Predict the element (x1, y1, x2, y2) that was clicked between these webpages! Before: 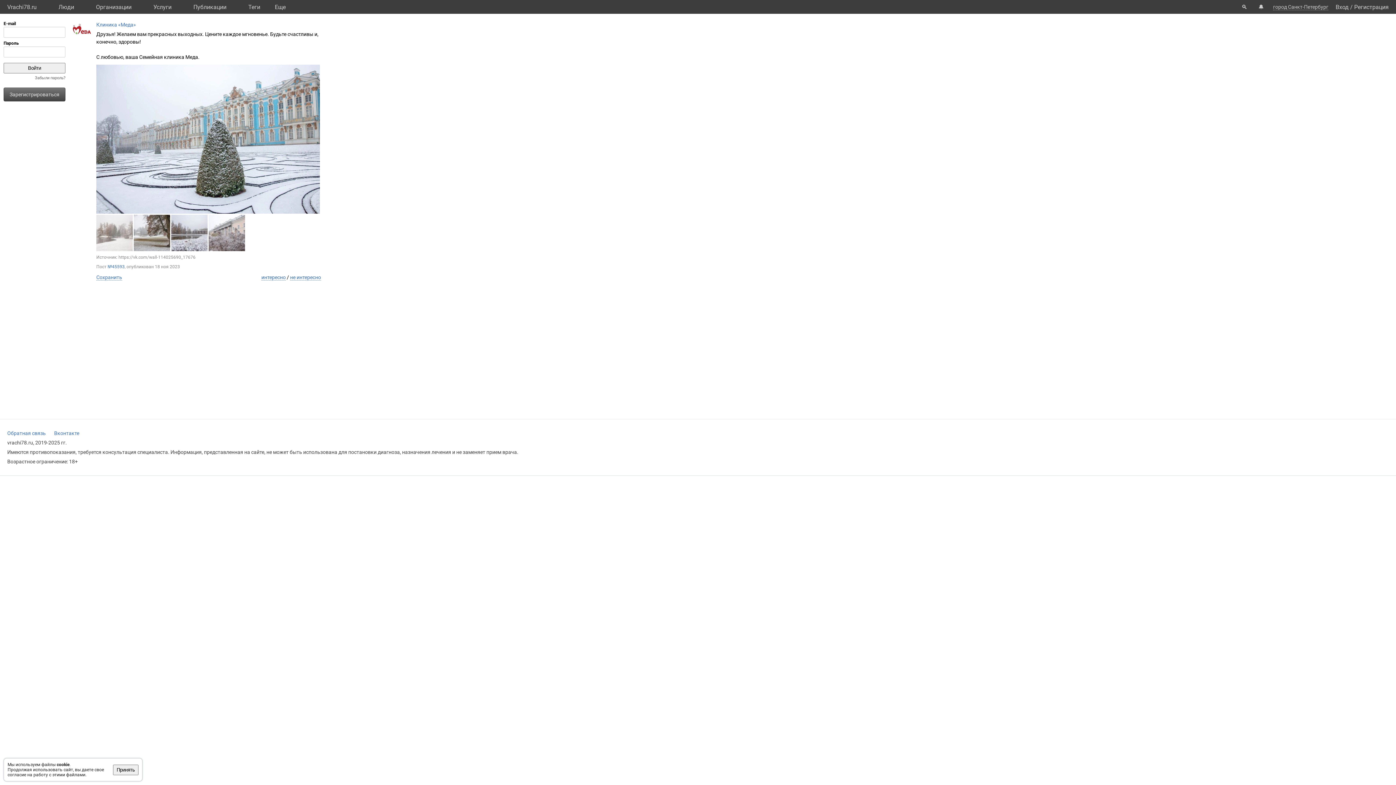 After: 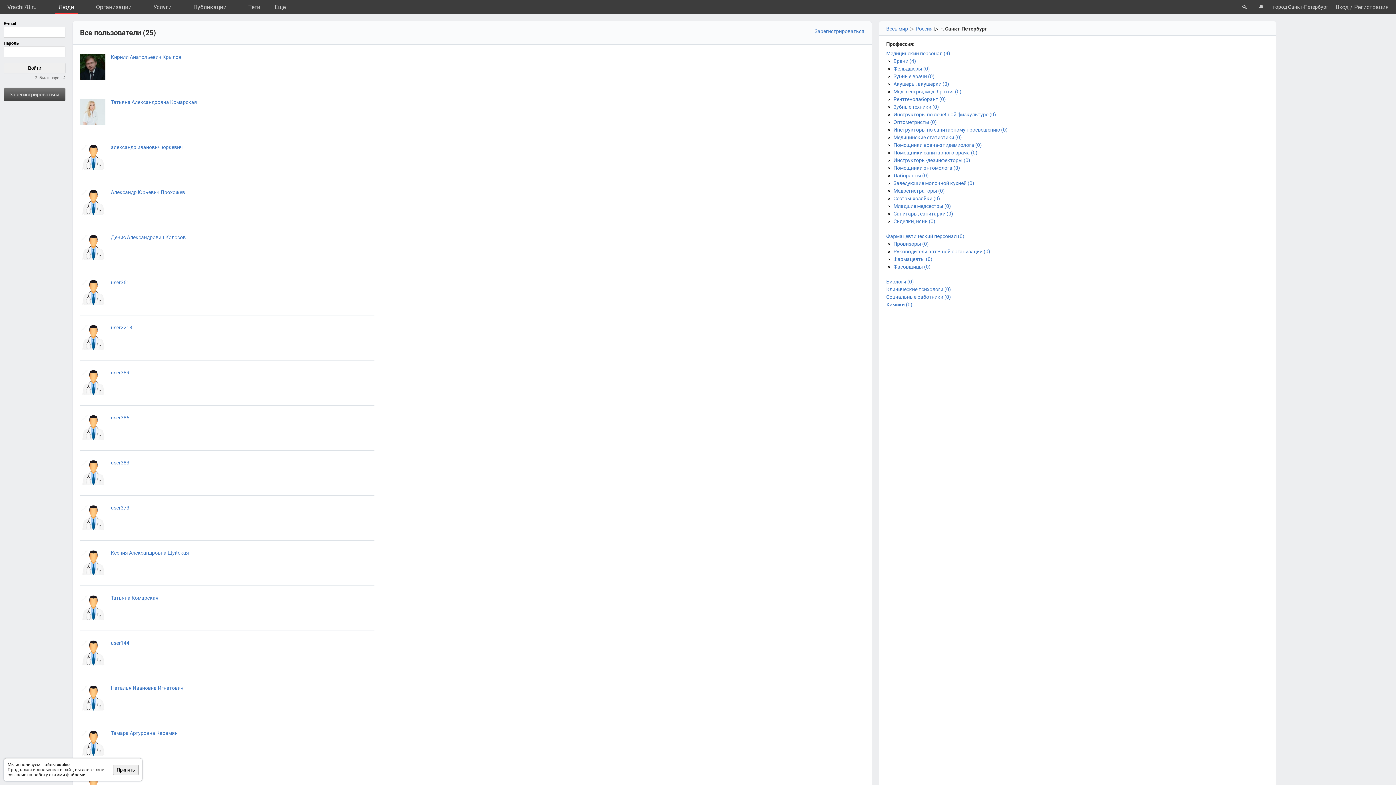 Action: label: Люди bbox: (54, 0, 77, 13)